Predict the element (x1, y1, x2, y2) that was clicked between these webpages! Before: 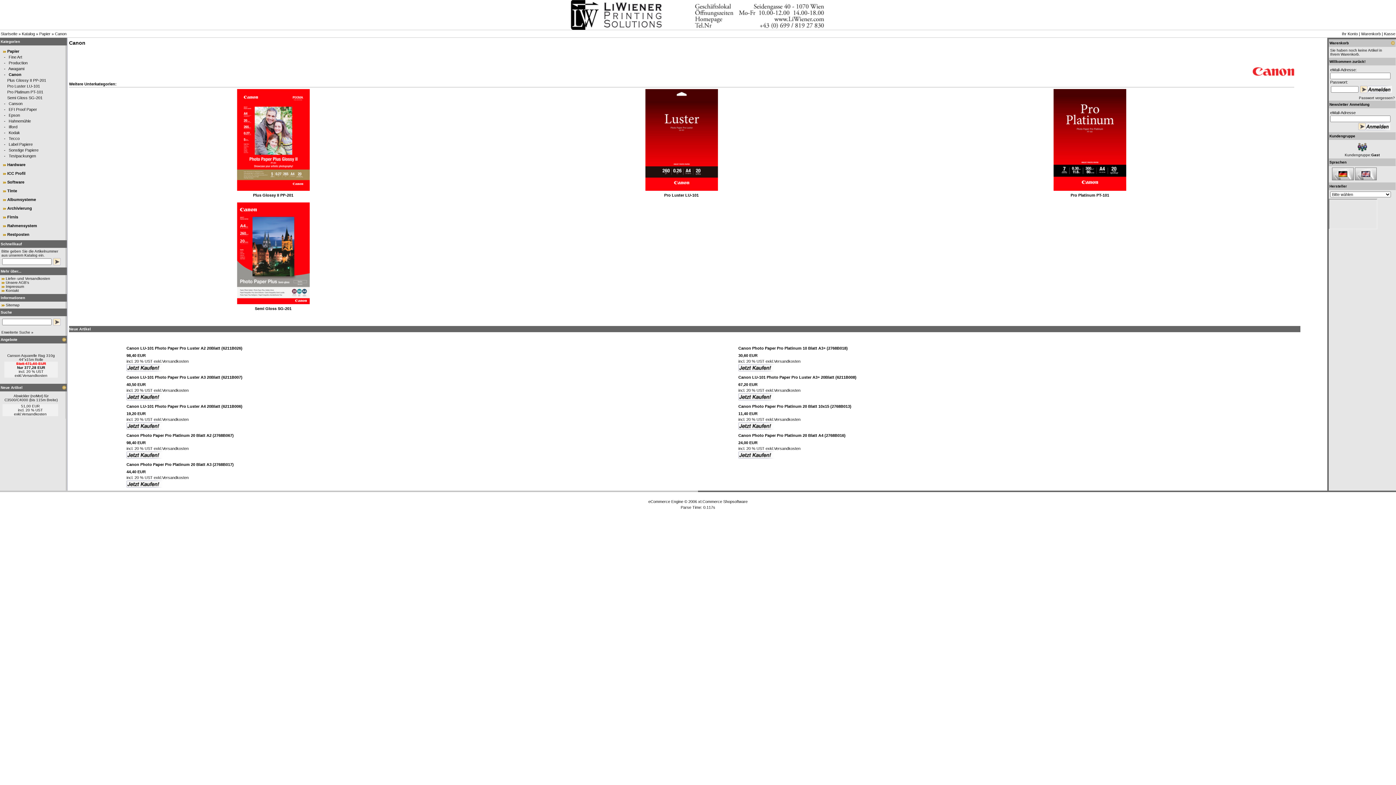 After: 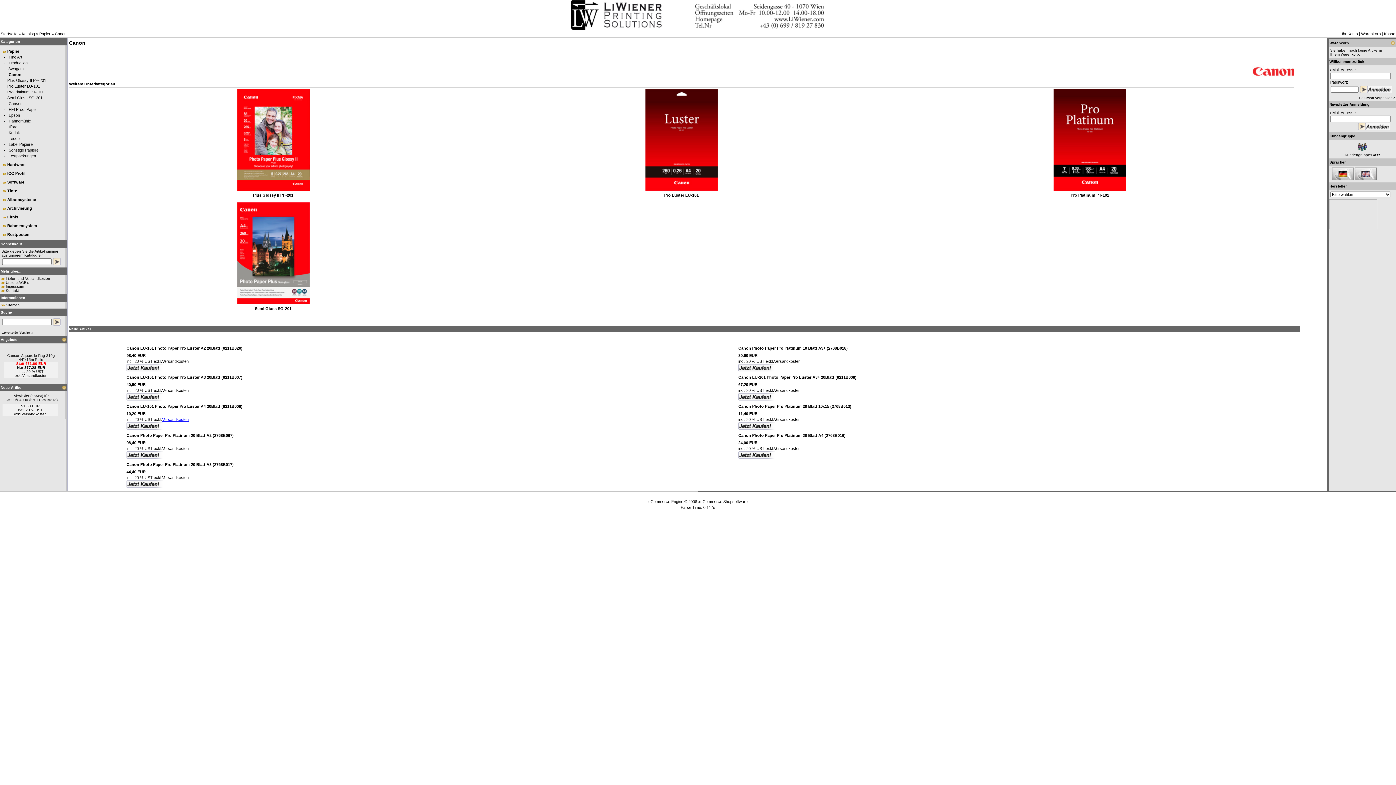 Action: label: Versandkosten bbox: (162, 417, 188, 421)